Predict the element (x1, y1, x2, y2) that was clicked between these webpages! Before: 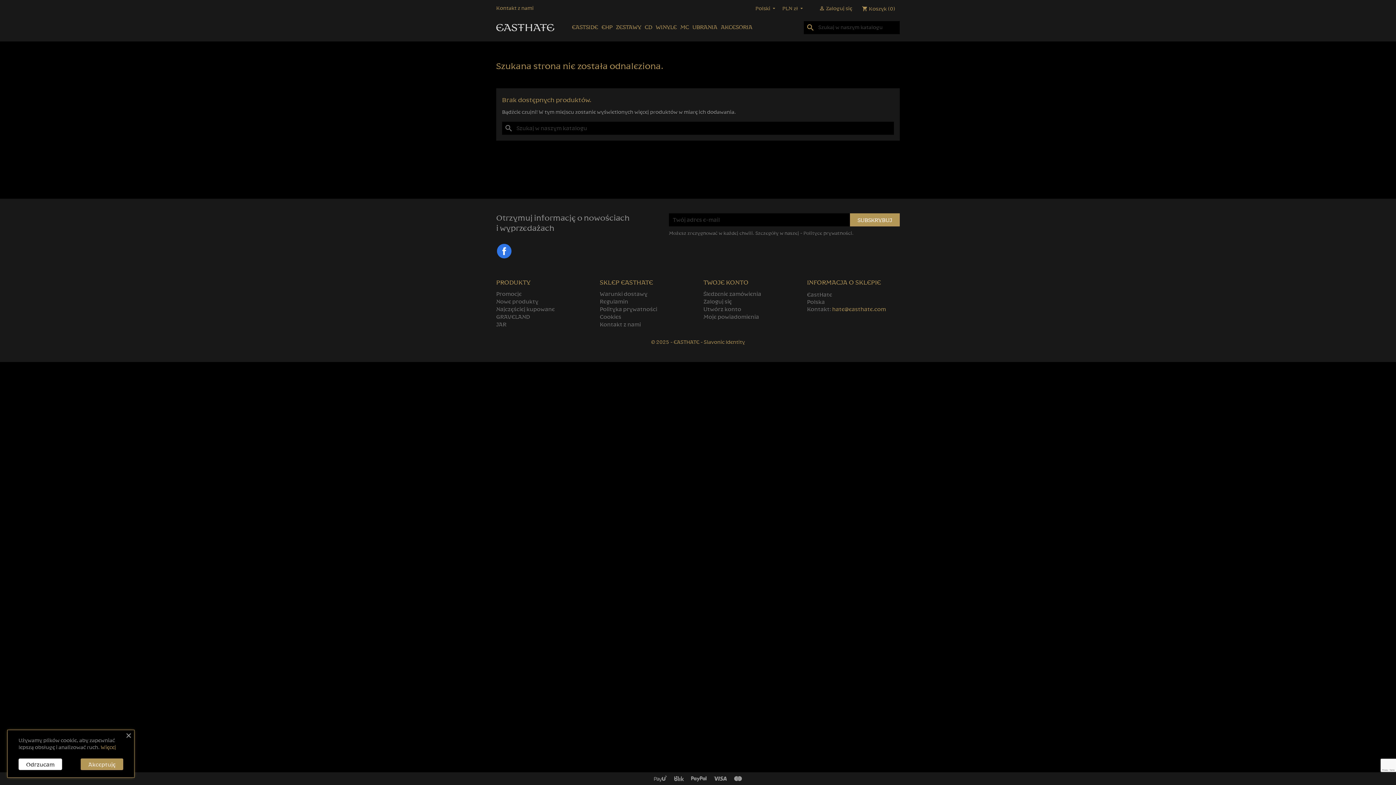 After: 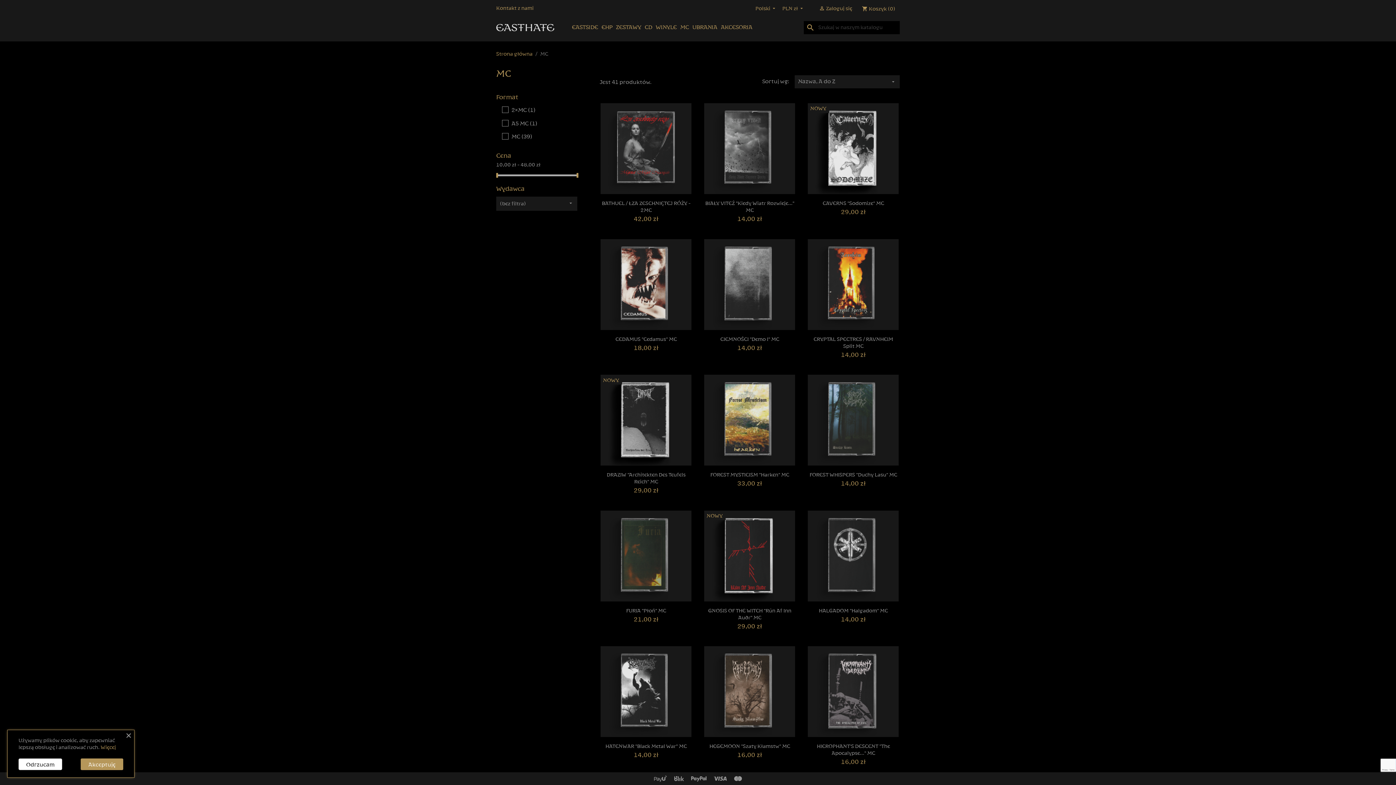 Action: label: MC bbox: (679, 21, 690, 34)